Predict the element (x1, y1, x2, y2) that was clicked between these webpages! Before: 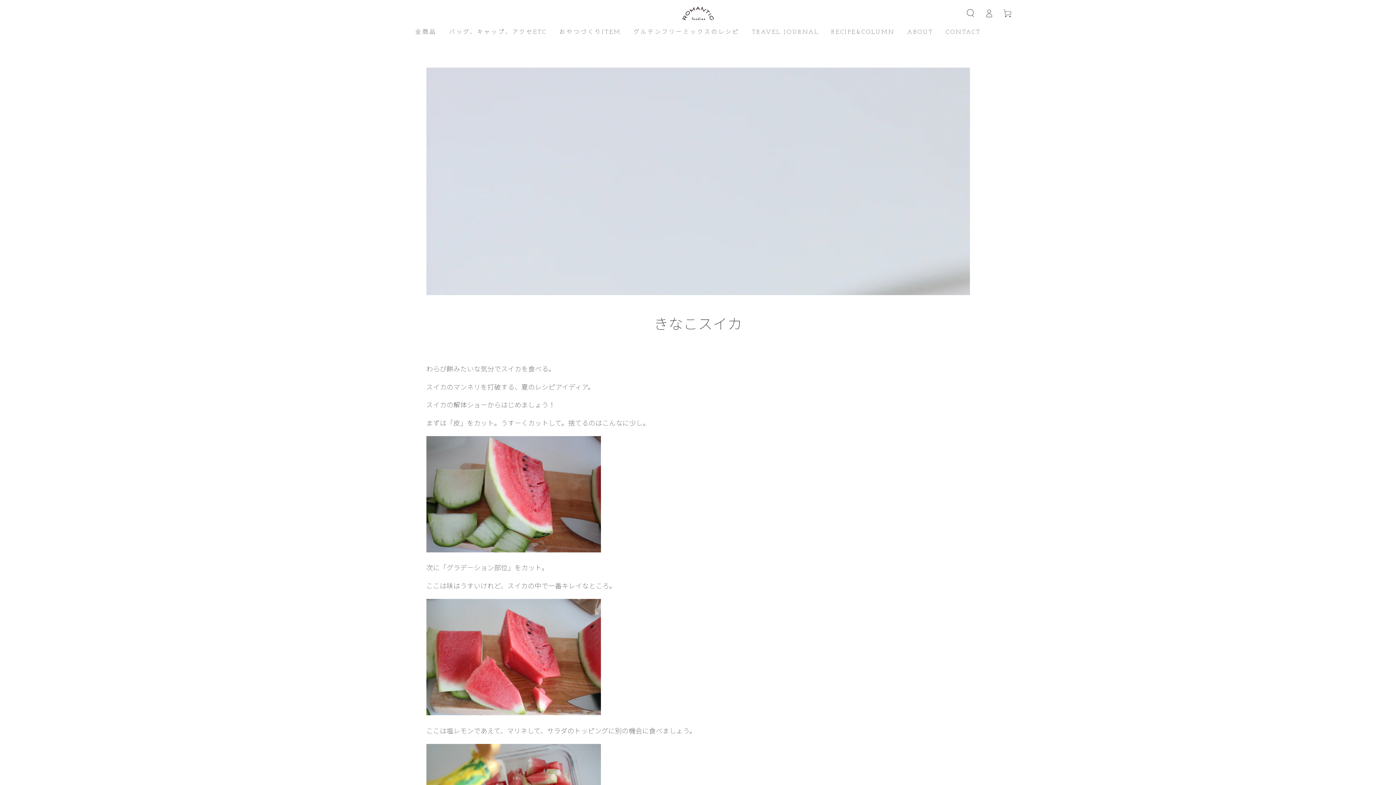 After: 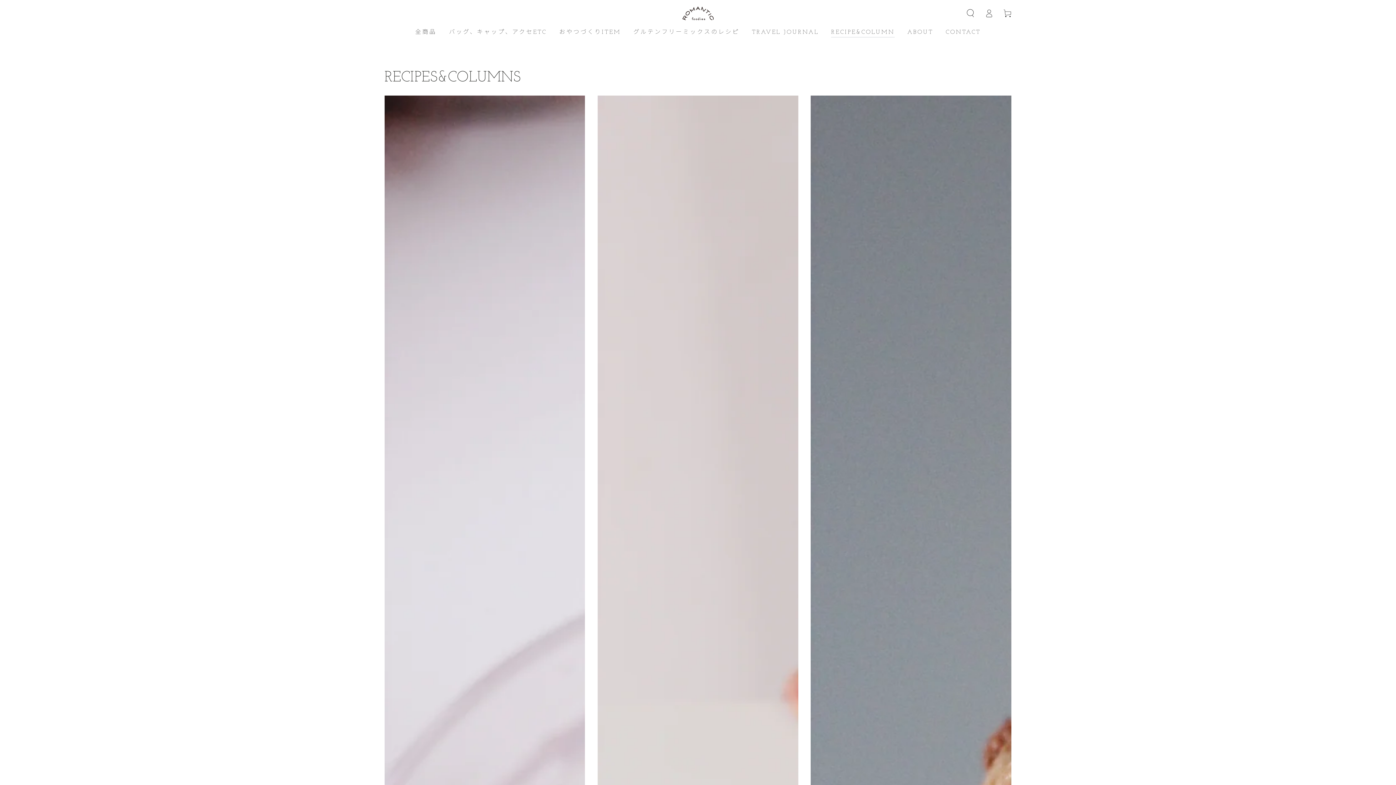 Action: label: RECIPE&COLUMN bbox: (825, 22, 901, 42)